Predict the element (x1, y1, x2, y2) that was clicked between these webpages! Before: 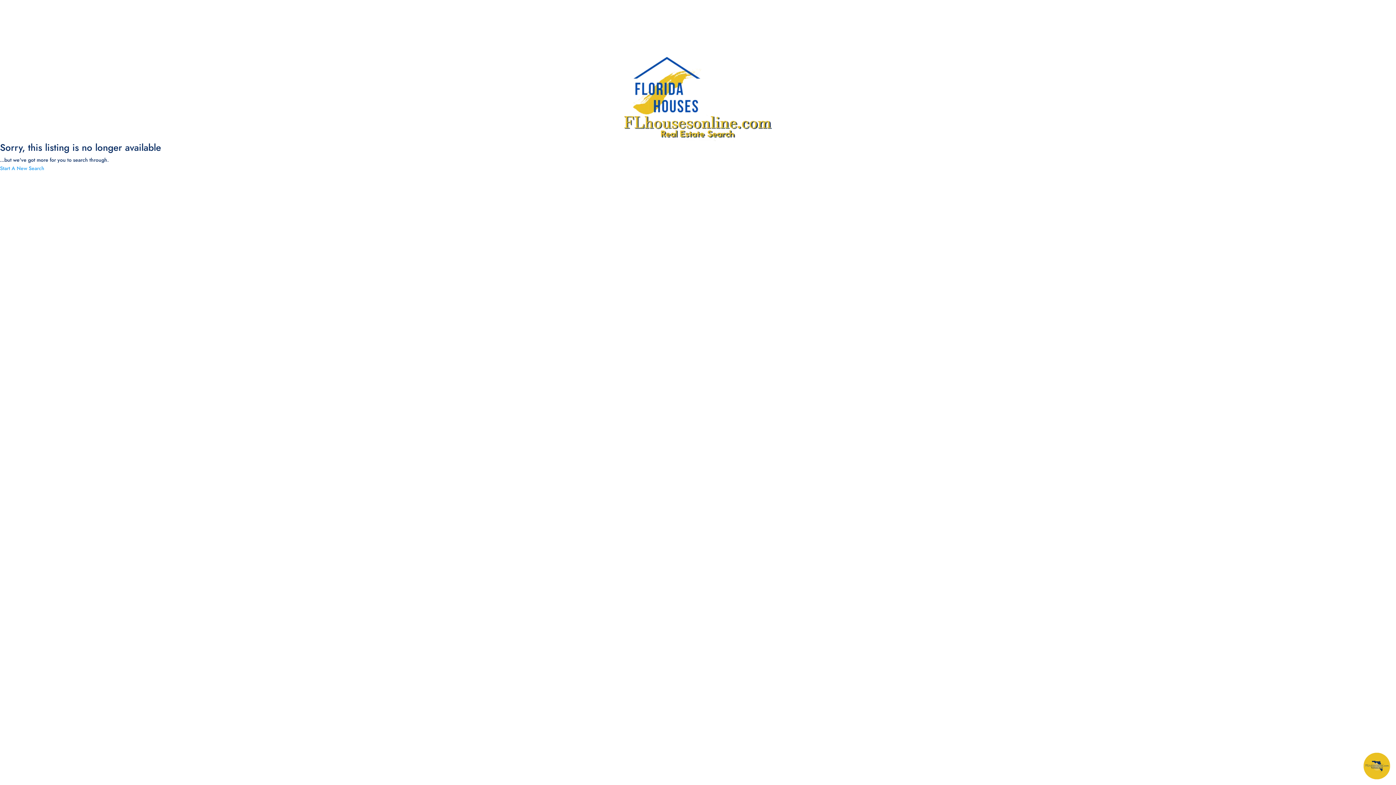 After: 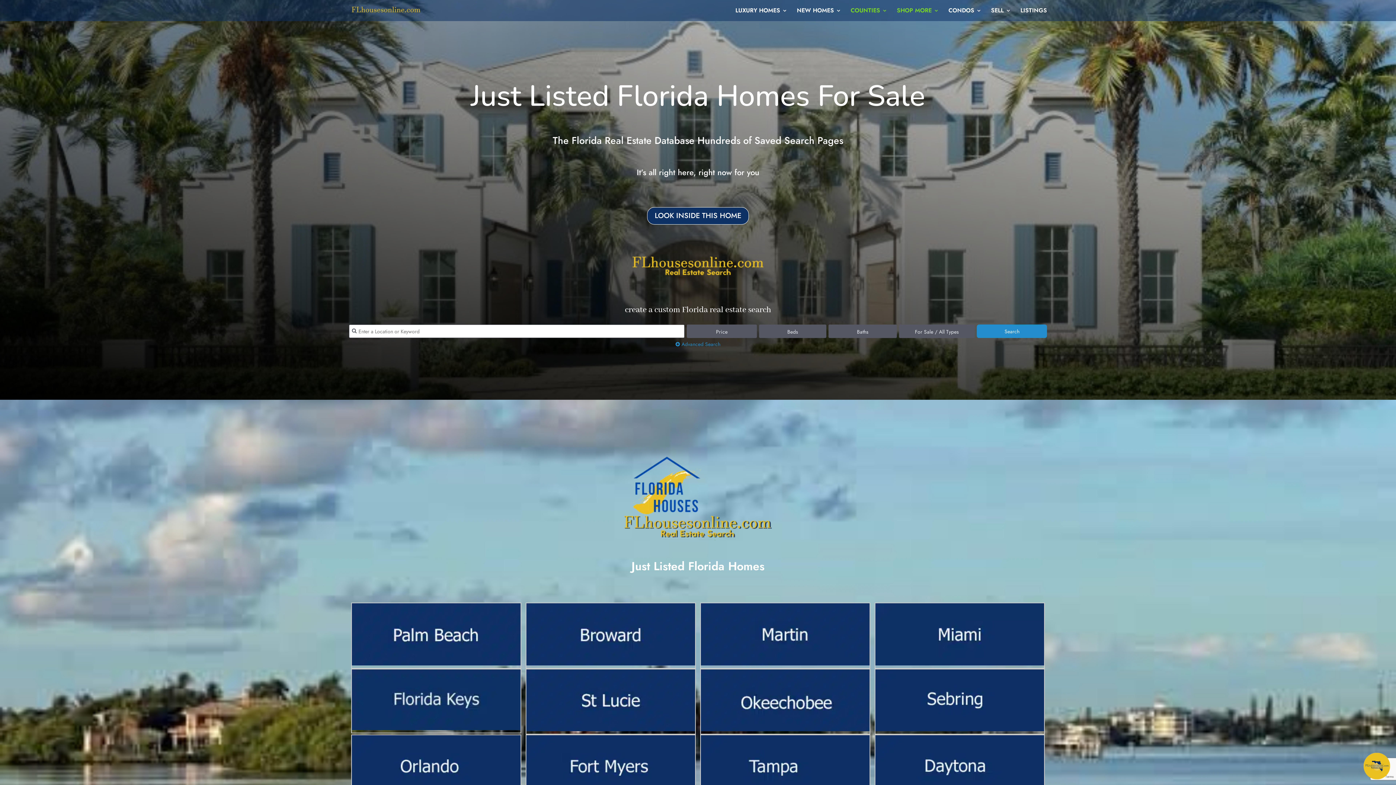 Action: bbox: (619, 52, 776, 142)